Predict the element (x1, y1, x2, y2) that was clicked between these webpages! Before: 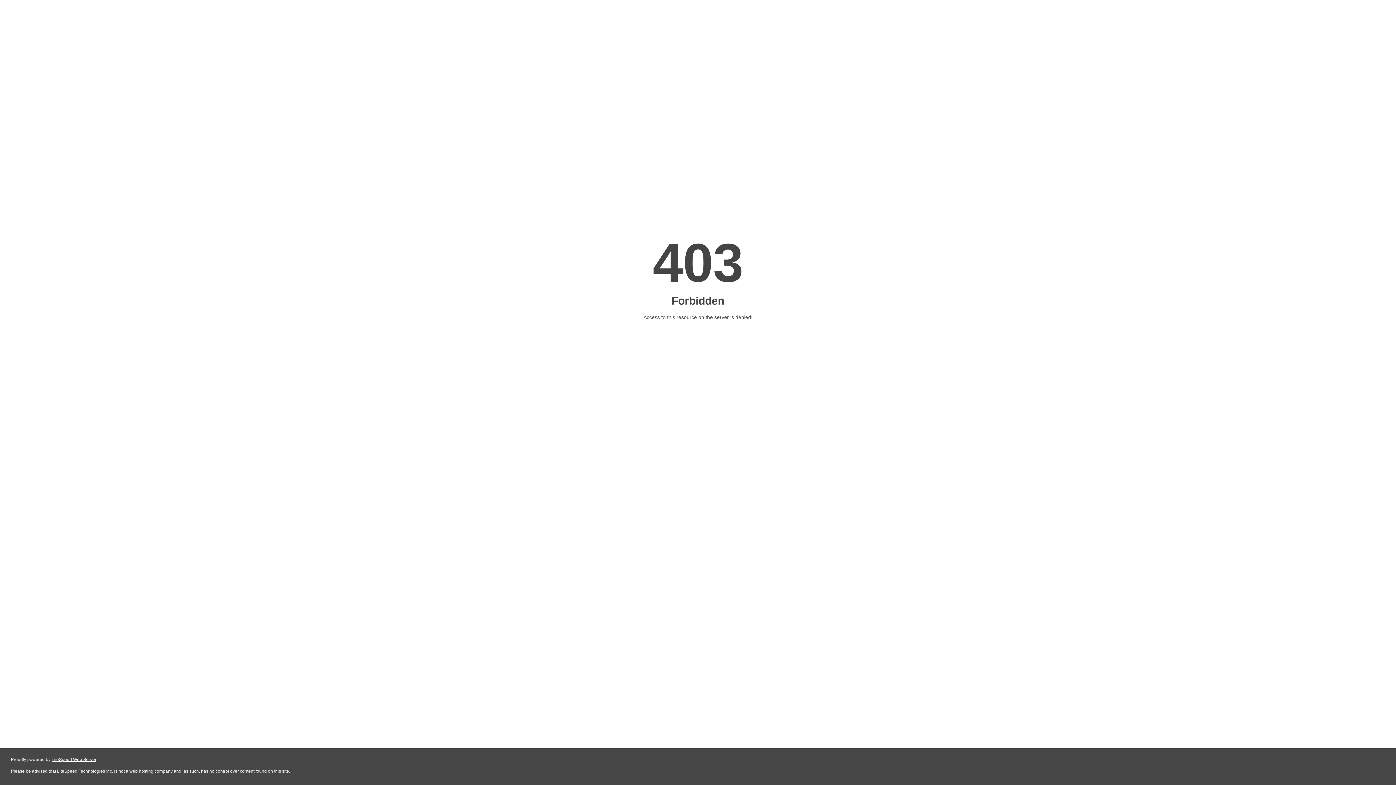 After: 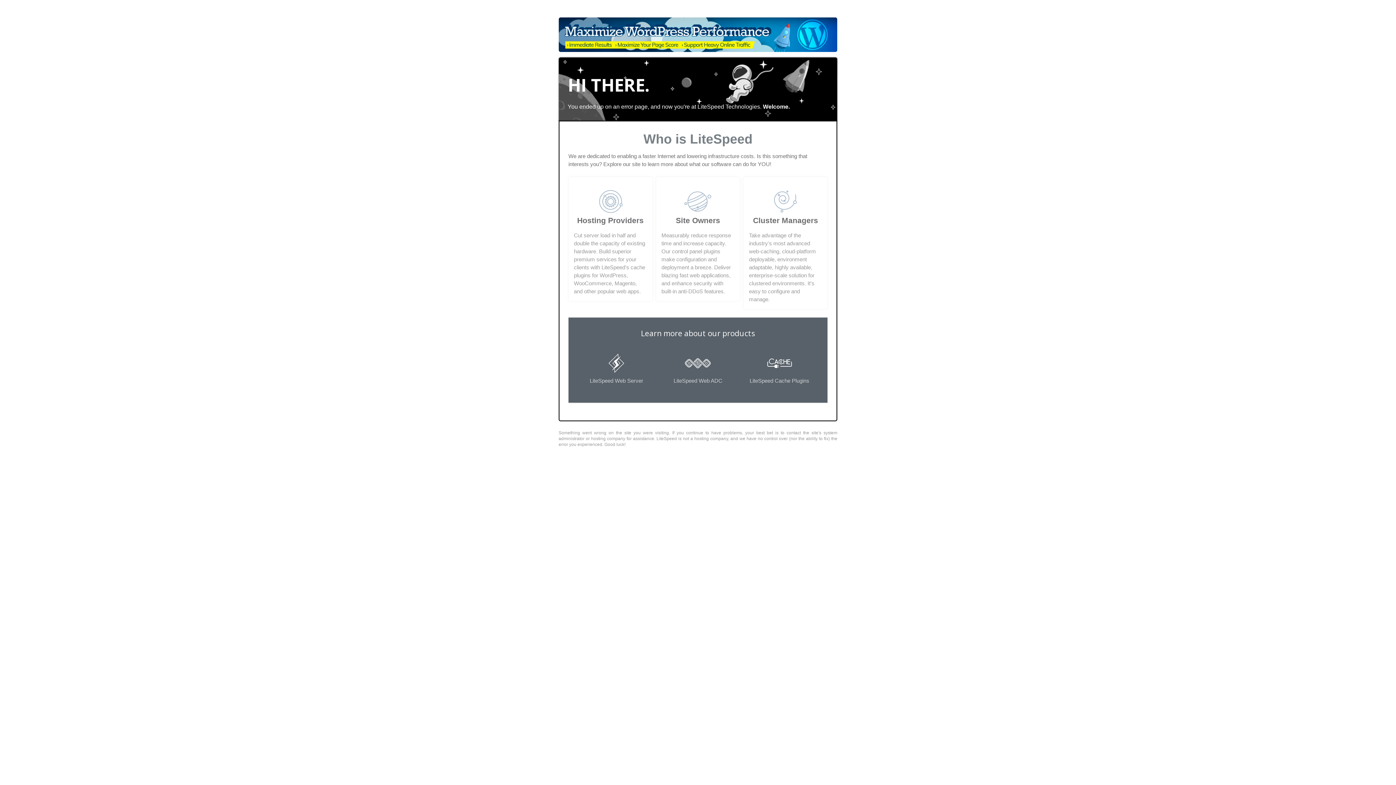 Action: label: LiteSpeed Web Server bbox: (51, 757, 96, 762)